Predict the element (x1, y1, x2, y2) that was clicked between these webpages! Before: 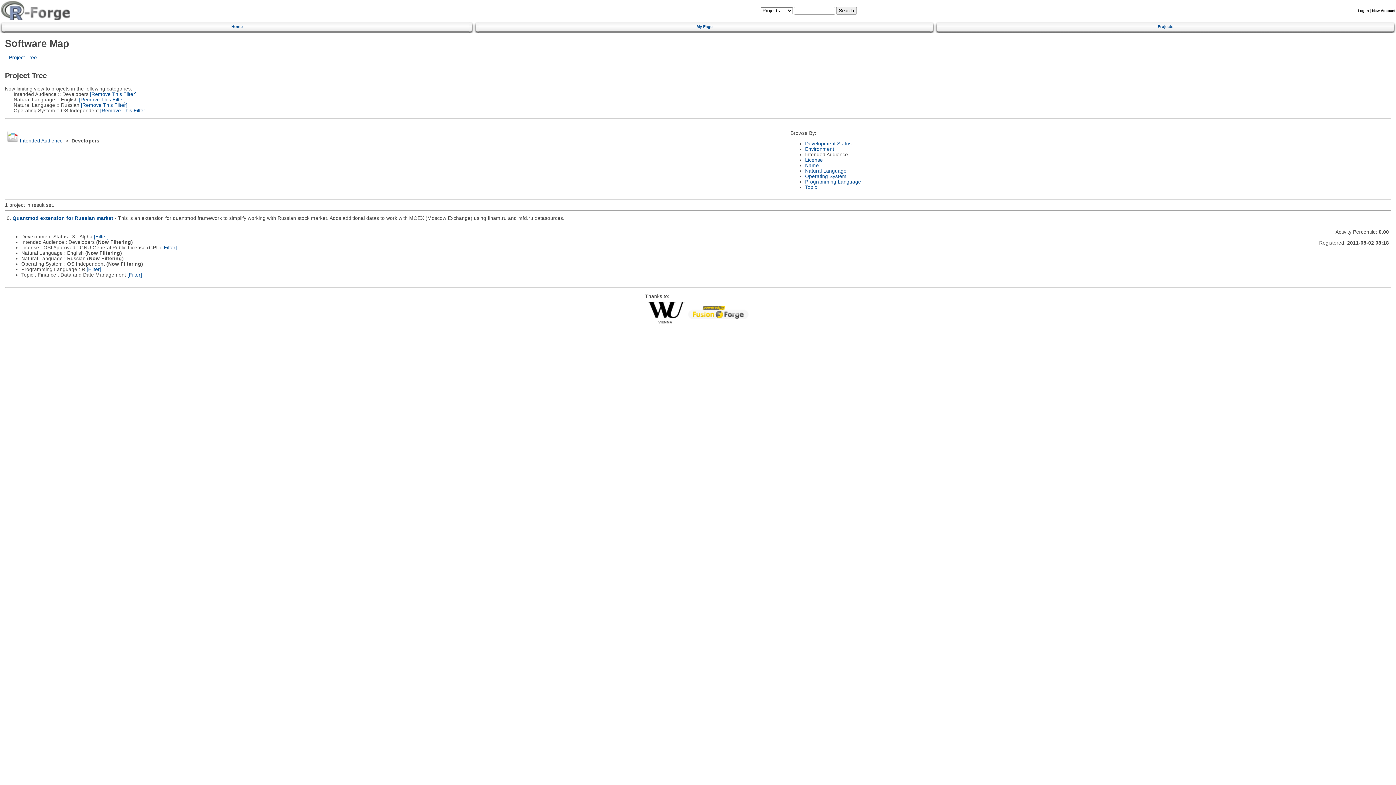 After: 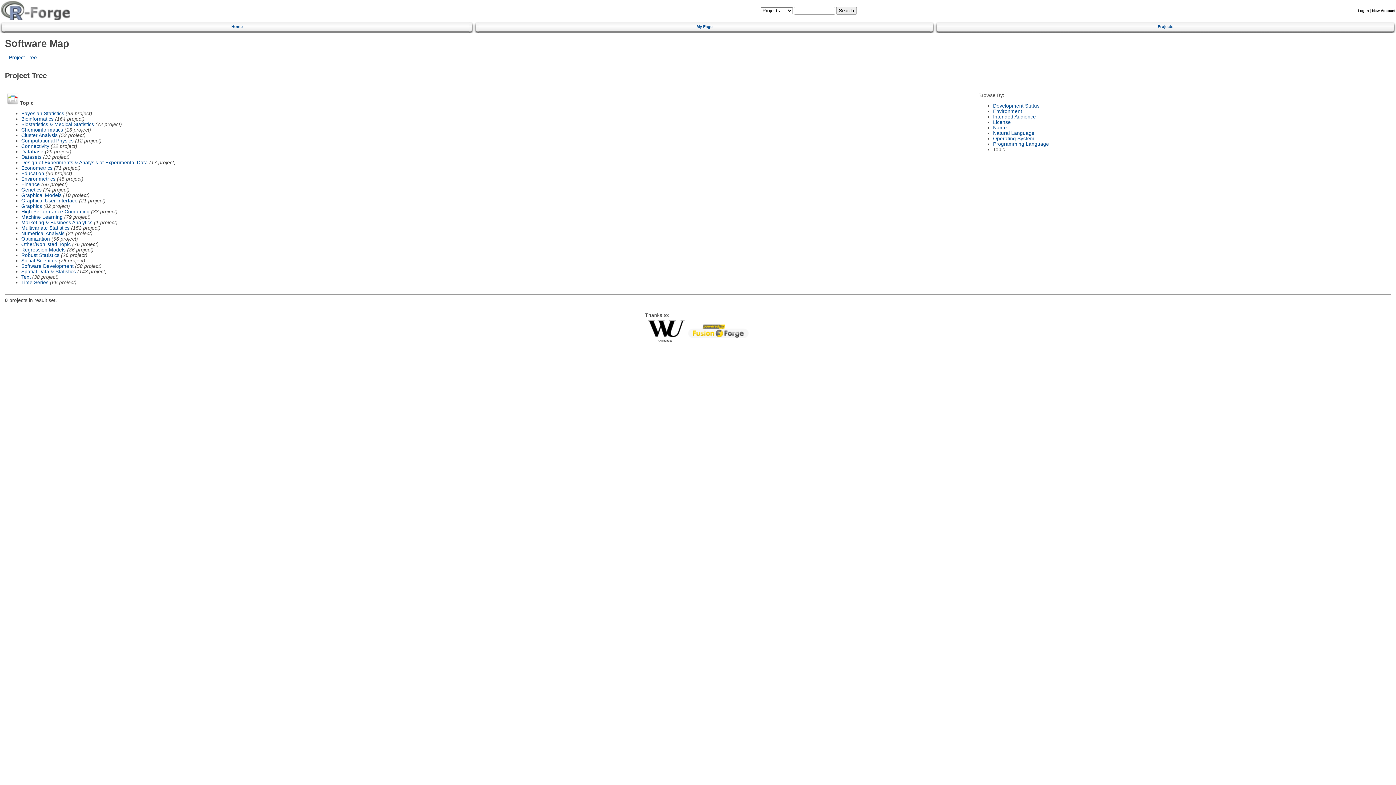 Action: bbox: (8, 54, 36, 60) label: Project Tree